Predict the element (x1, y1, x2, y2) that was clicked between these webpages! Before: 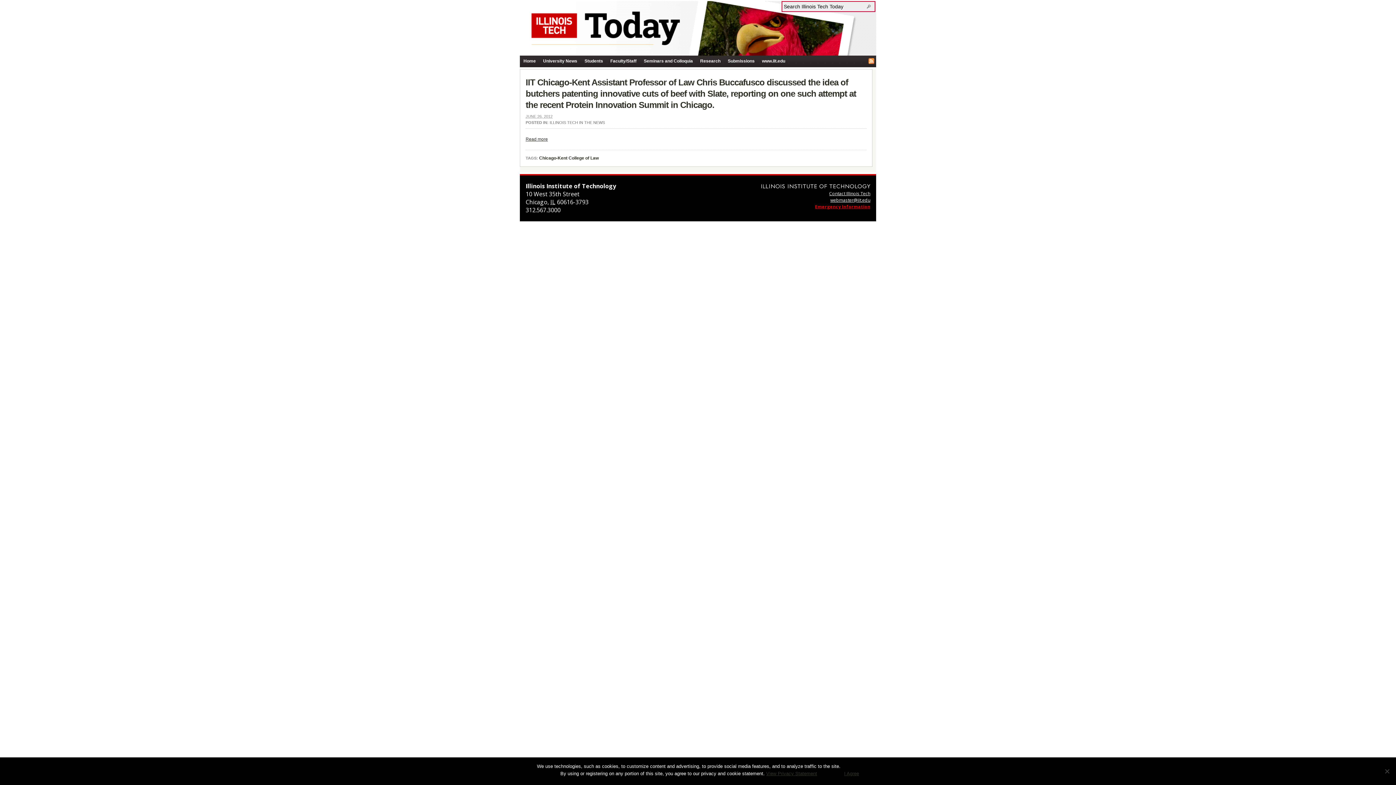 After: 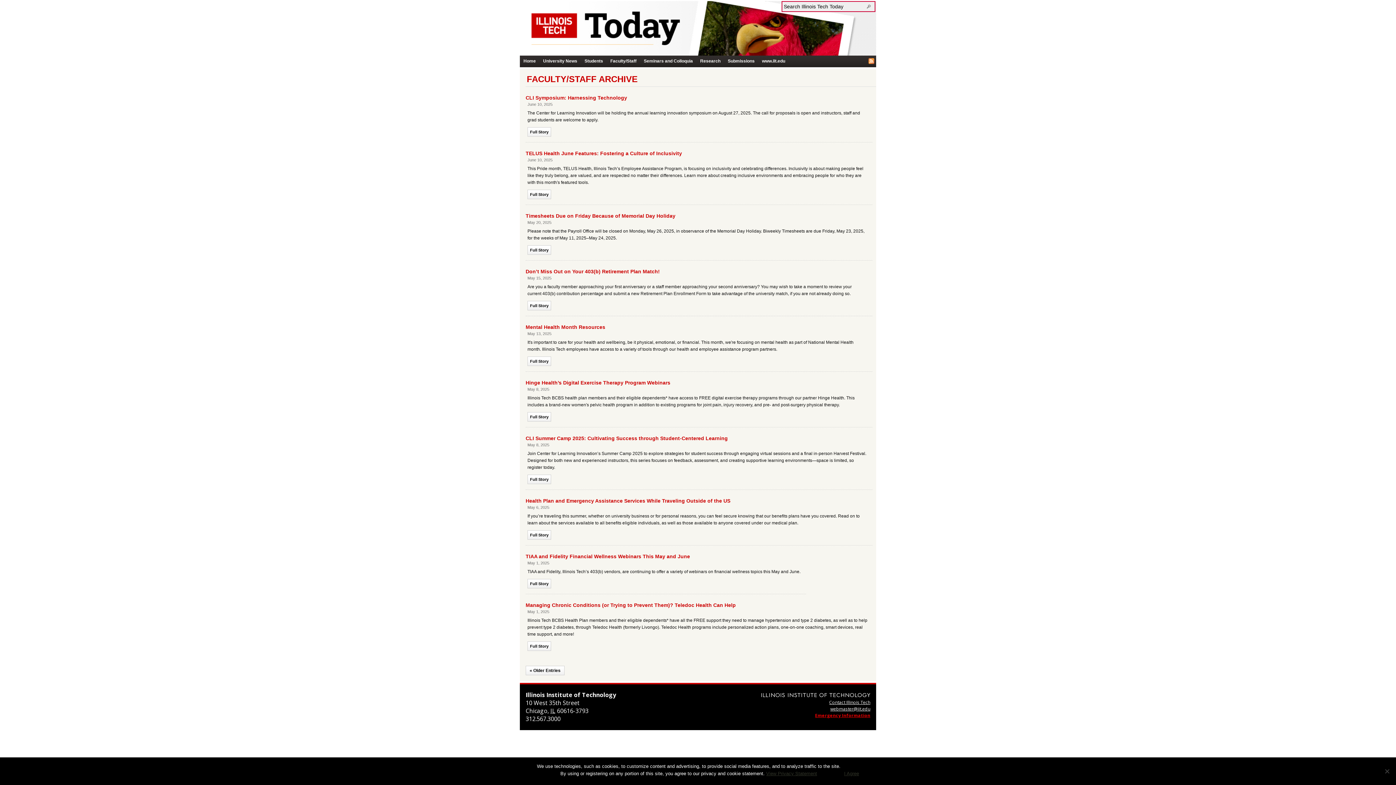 Action: bbox: (606, 55, 640, 66) label: Faculty/Staff